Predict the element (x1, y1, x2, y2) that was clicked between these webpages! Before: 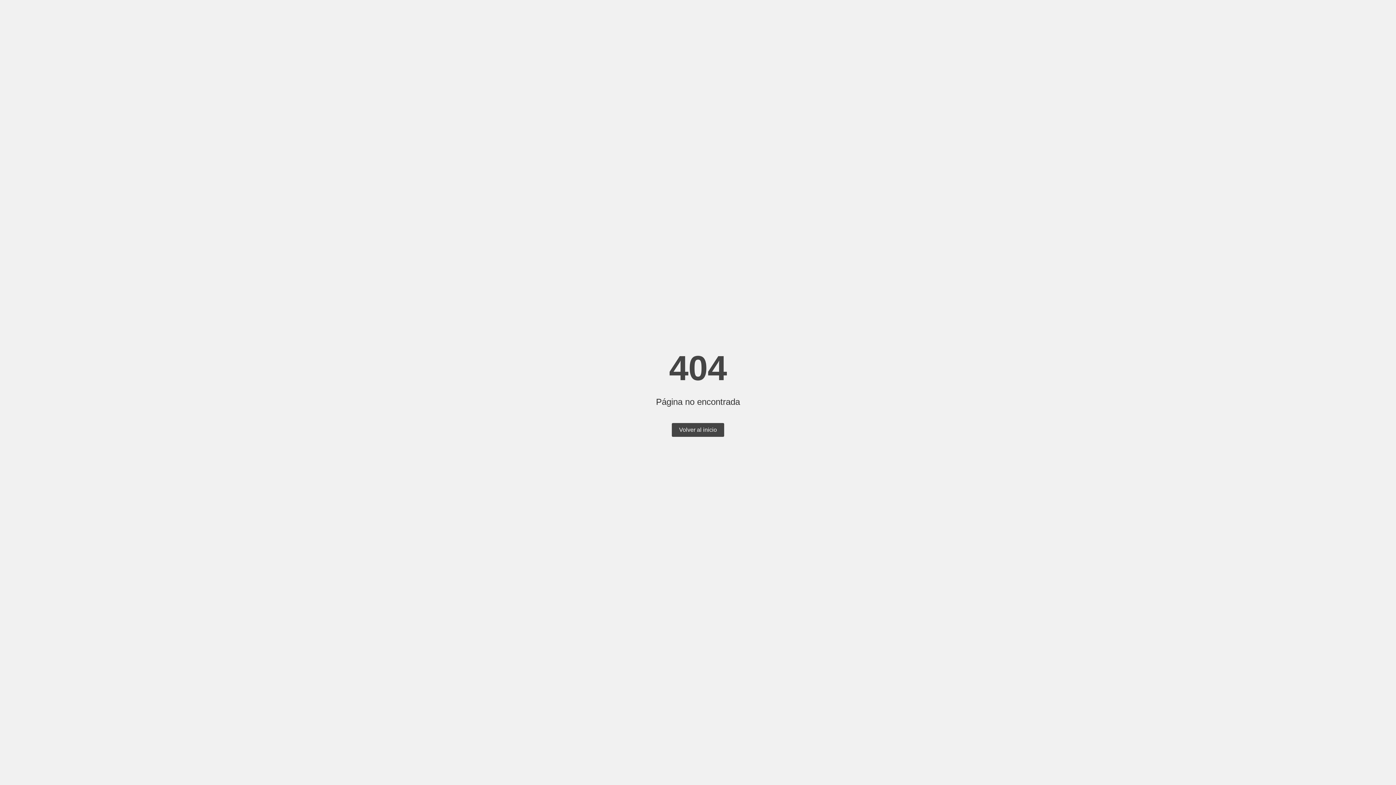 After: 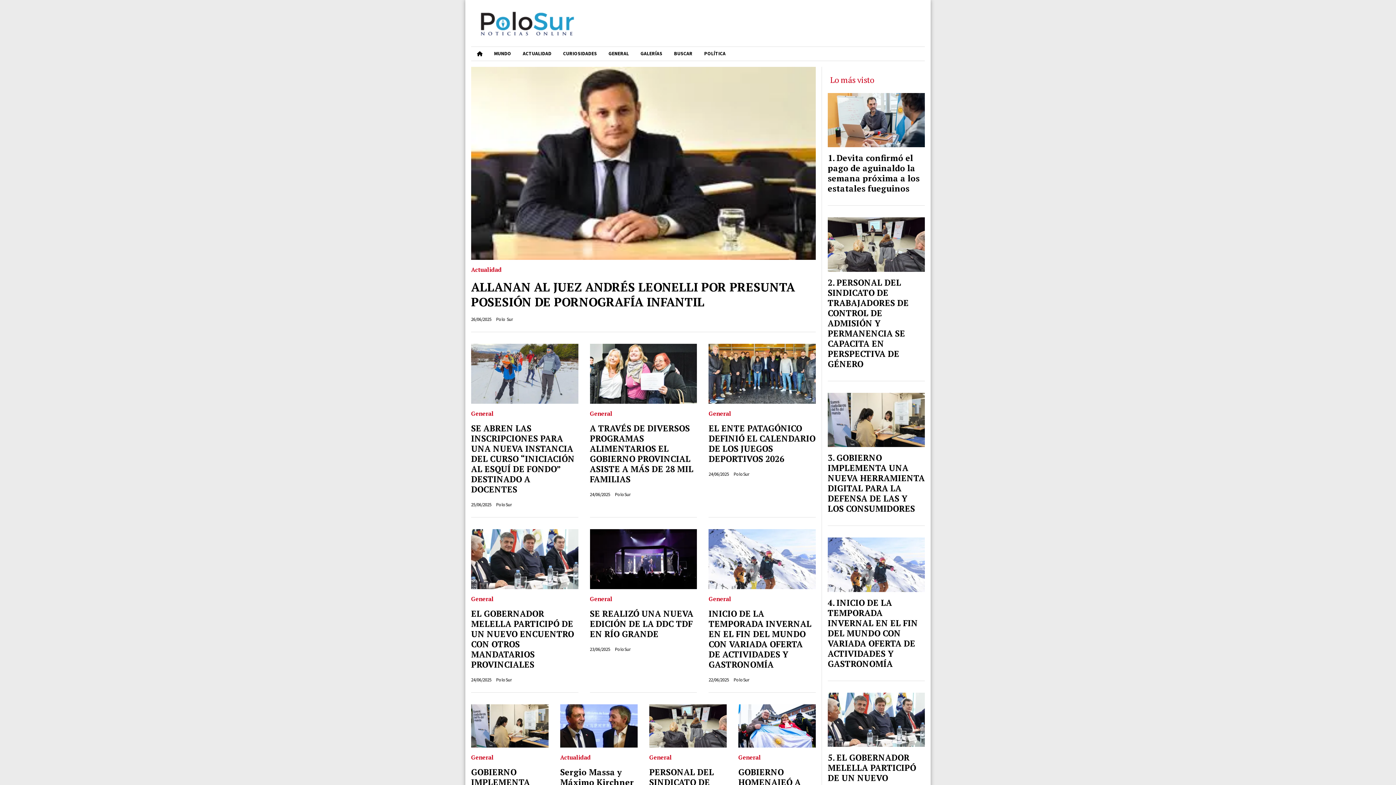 Action: bbox: (672, 423, 724, 437) label: Volver al inicio